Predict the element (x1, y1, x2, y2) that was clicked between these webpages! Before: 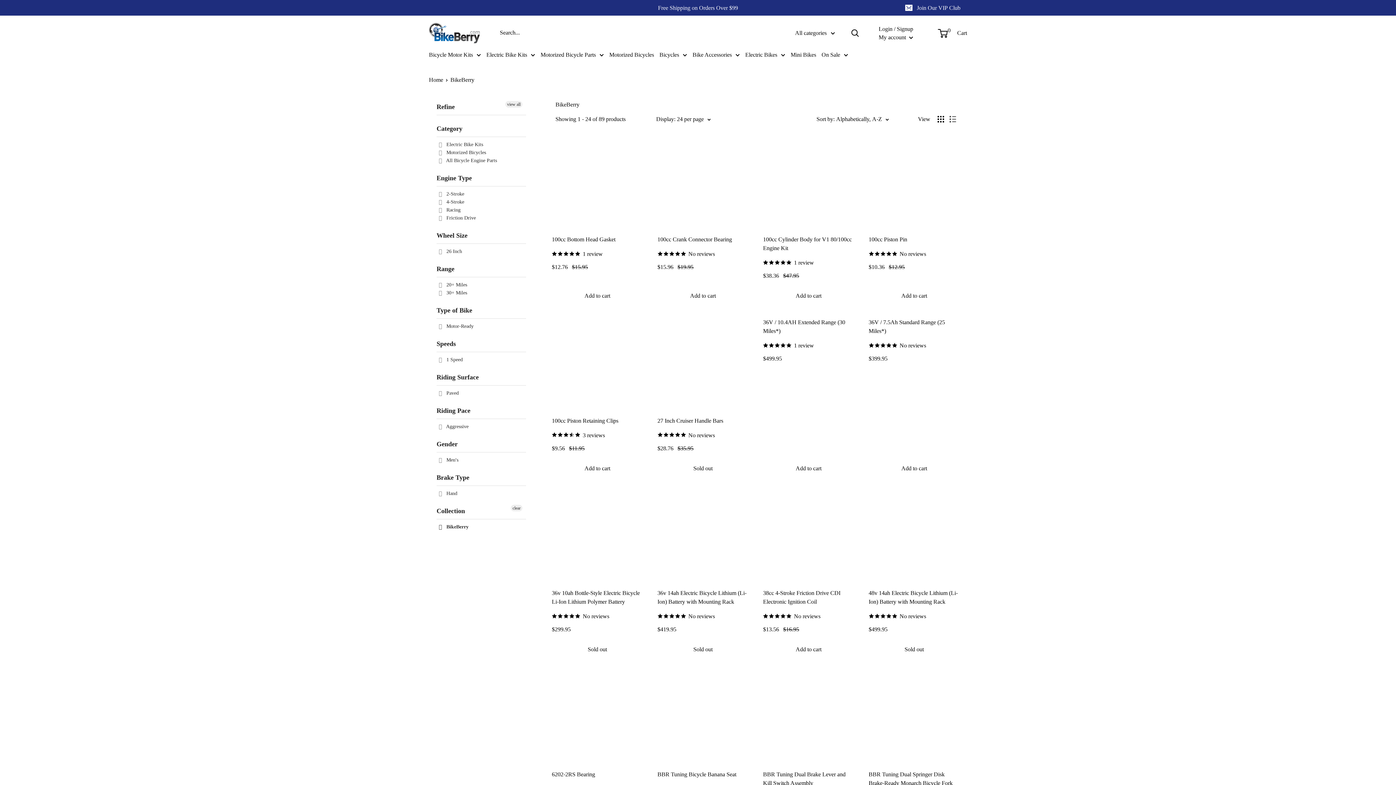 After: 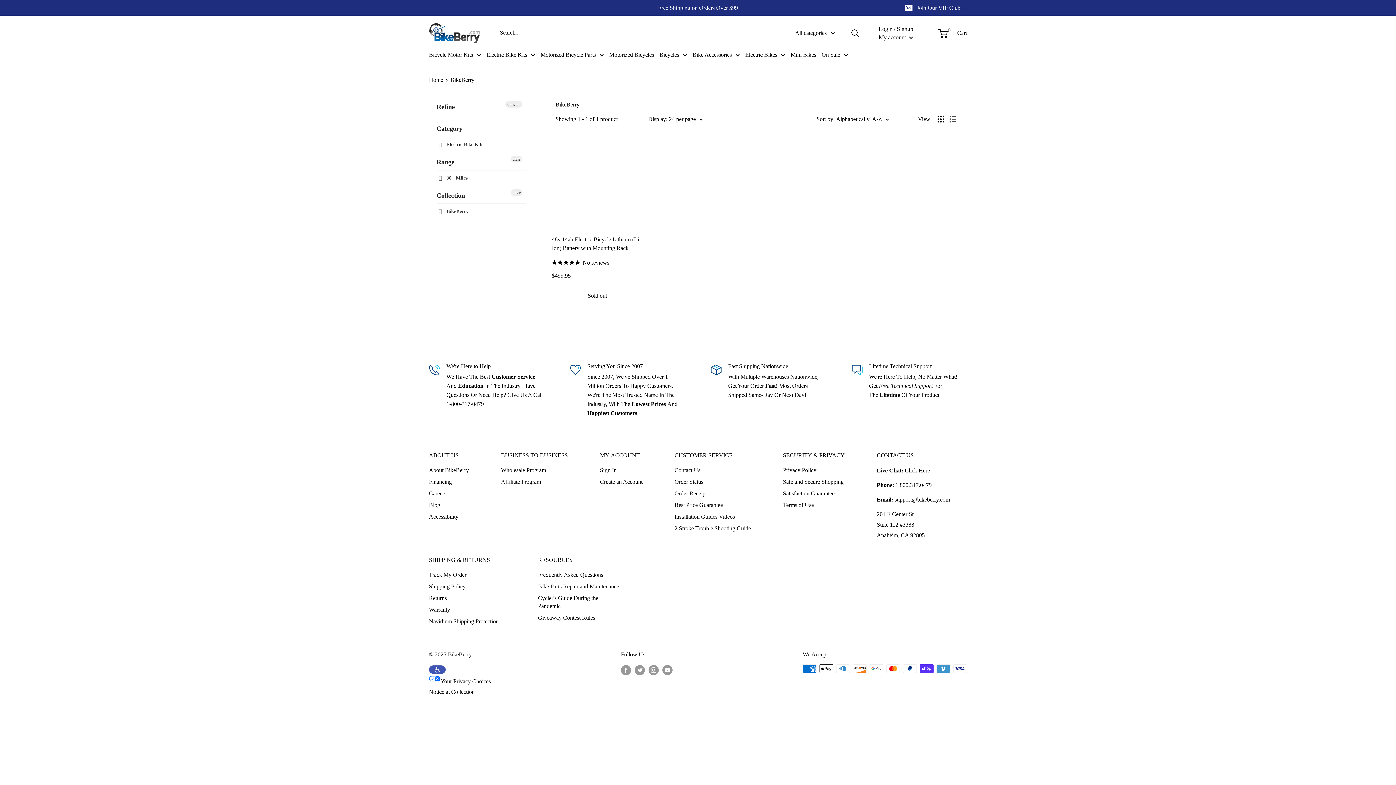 Action: label:  30+ Miles bbox: (438, 288, 467, 296)